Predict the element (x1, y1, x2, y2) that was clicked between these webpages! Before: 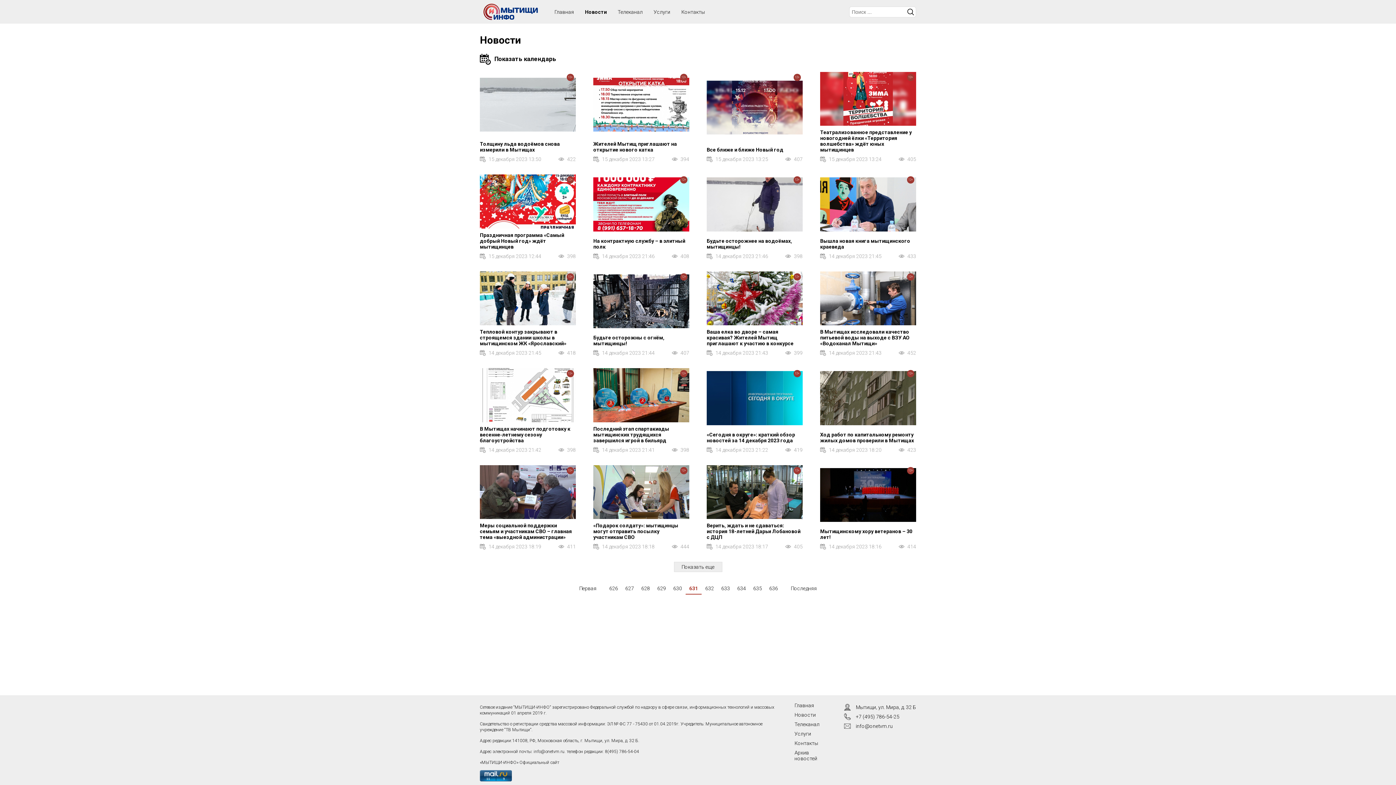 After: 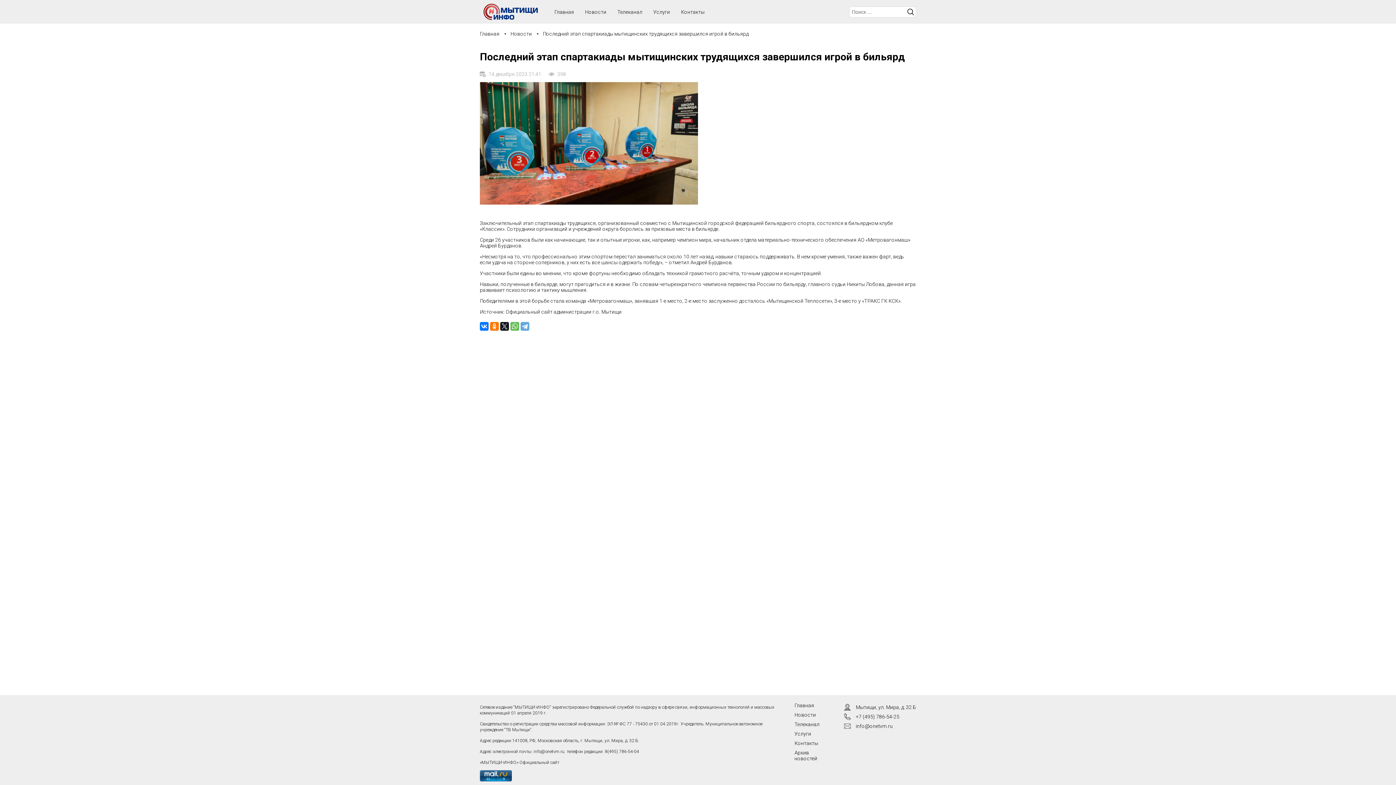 Action: bbox: (593, 368, 689, 422)